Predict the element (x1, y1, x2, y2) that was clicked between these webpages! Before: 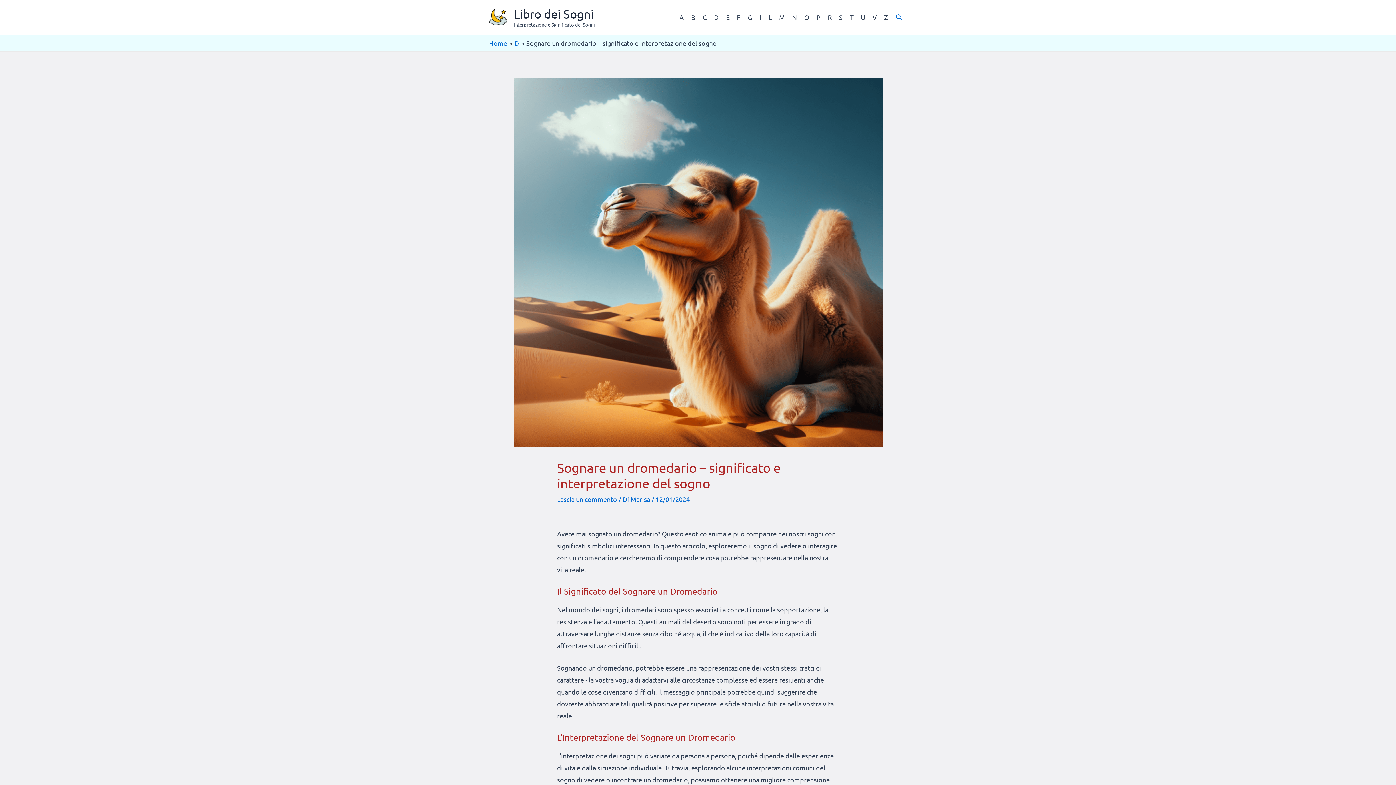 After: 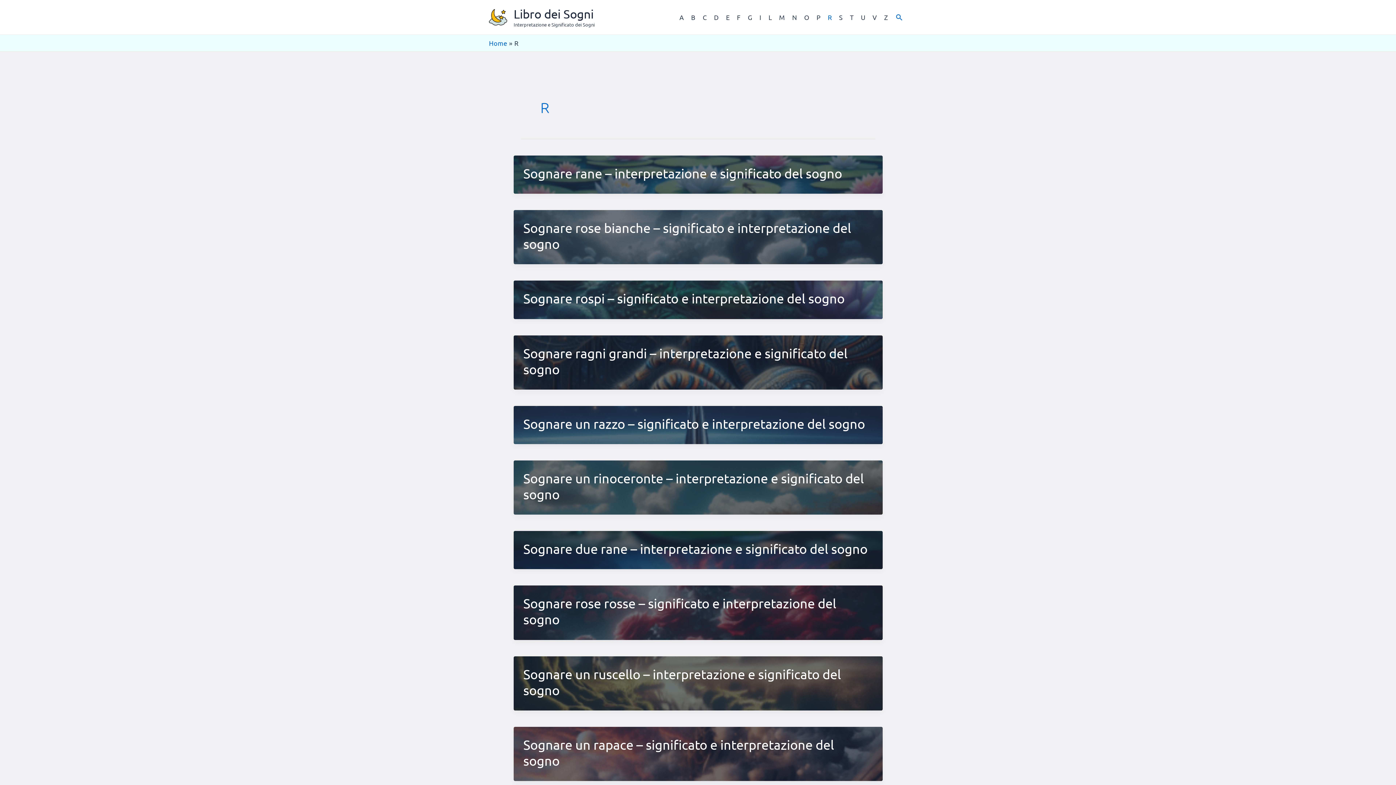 Action: label: R bbox: (824, 0, 835, 34)